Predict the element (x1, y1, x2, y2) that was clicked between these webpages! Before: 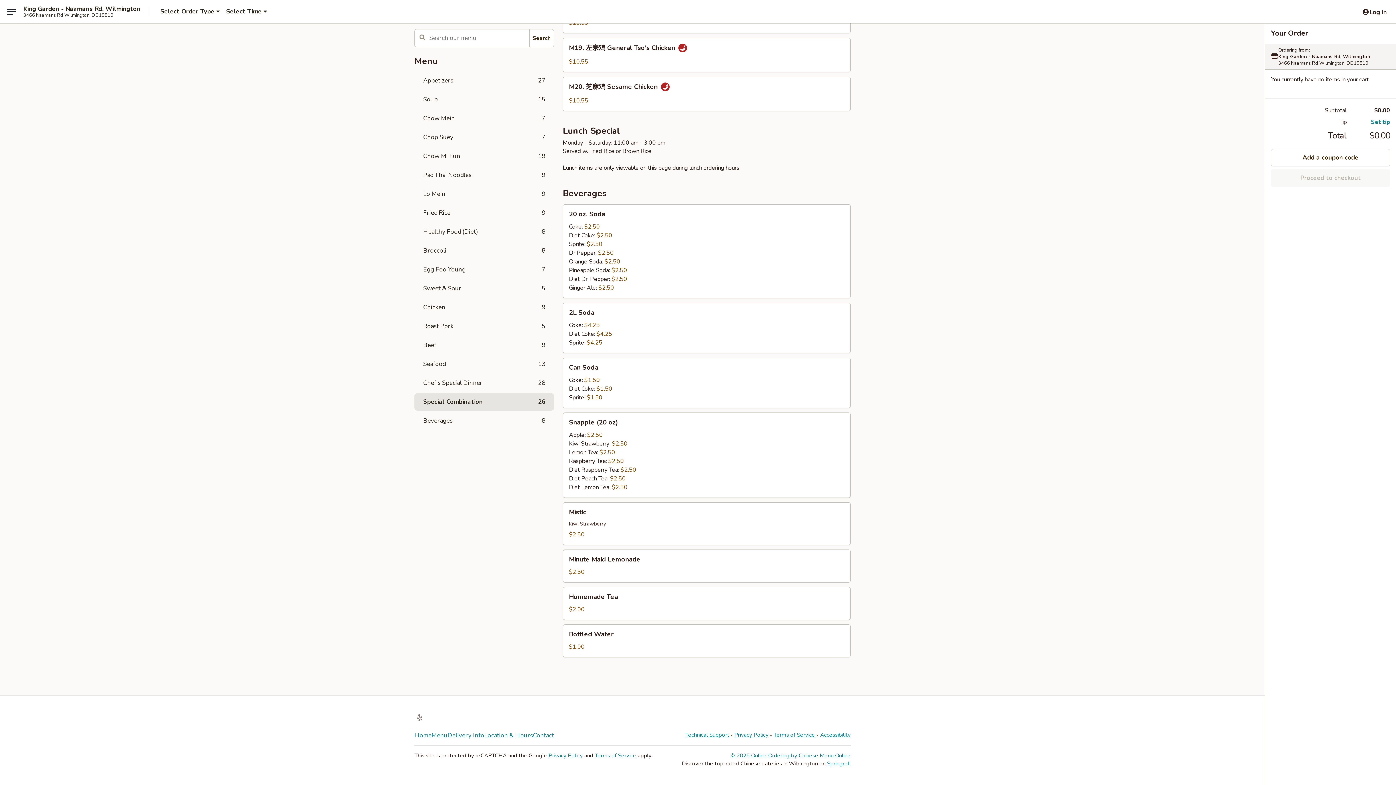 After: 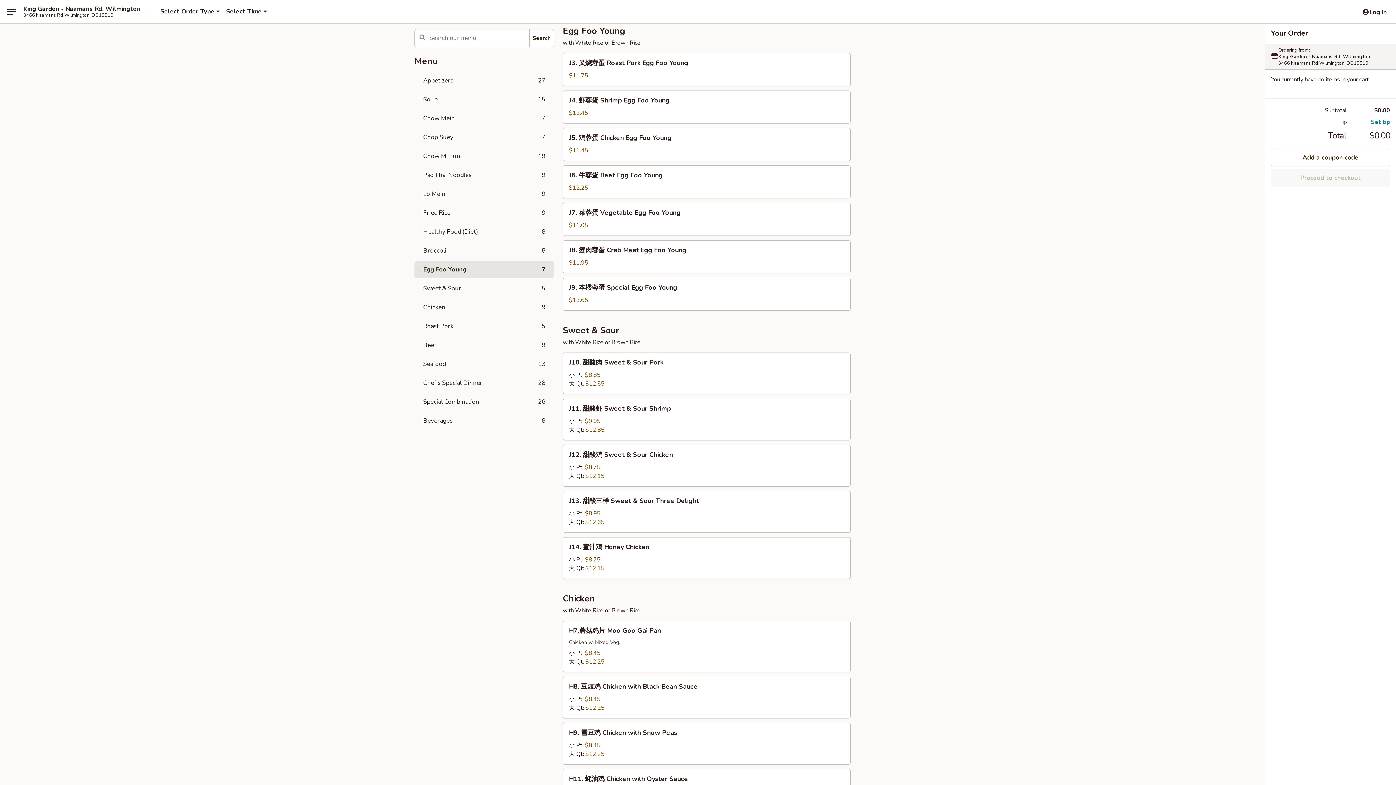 Action: label: Egg Foo Young
7 bbox: (414, 261, 554, 278)